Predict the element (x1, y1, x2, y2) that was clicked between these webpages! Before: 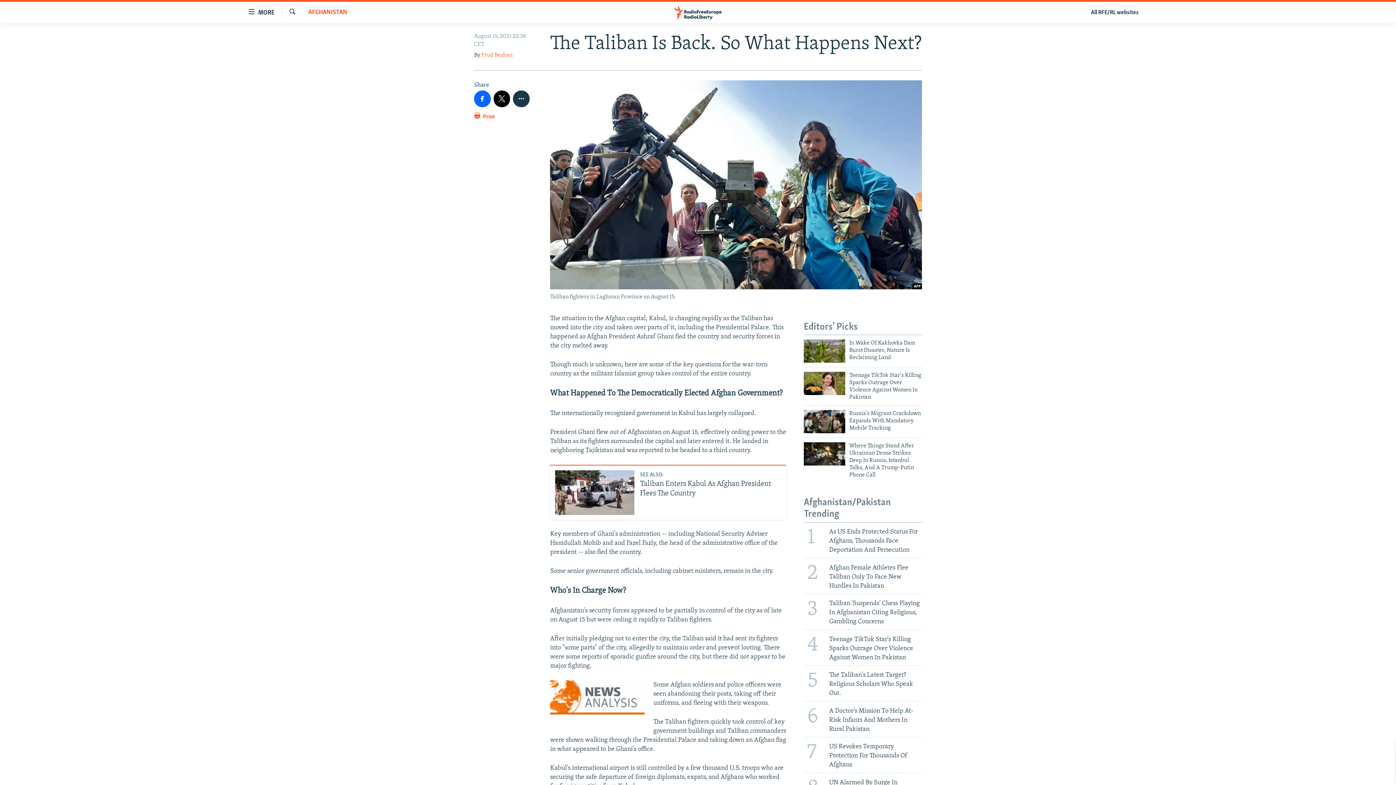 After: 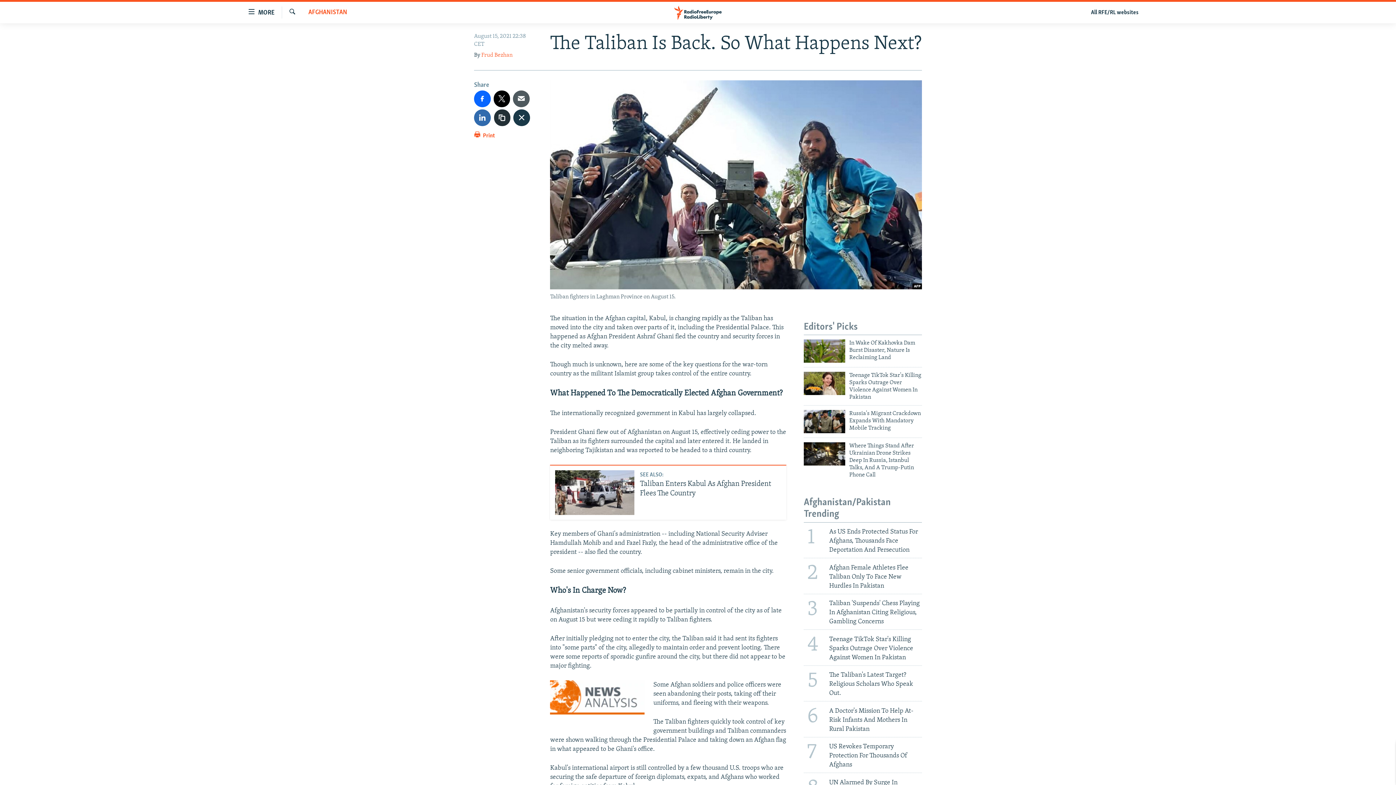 Action: bbox: (513, 90, 529, 107)